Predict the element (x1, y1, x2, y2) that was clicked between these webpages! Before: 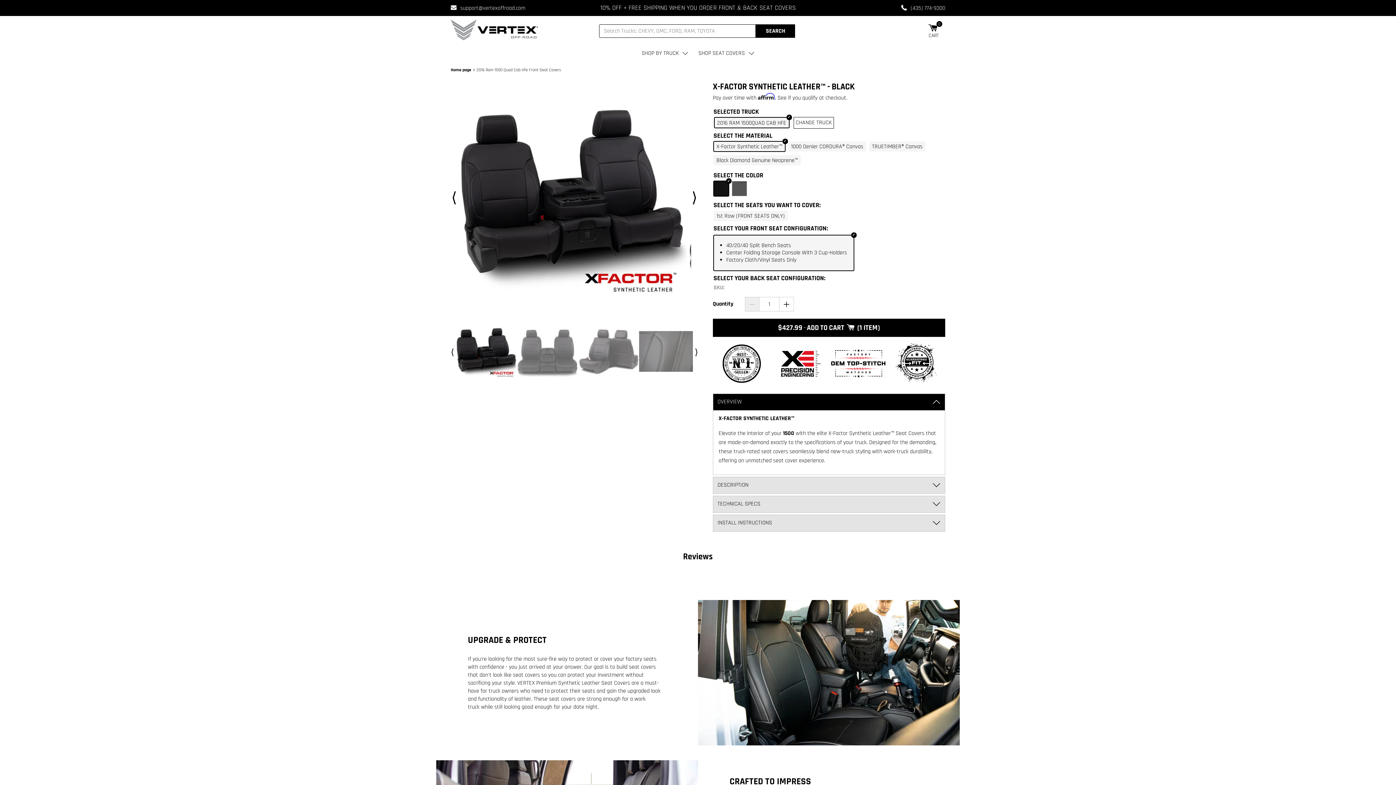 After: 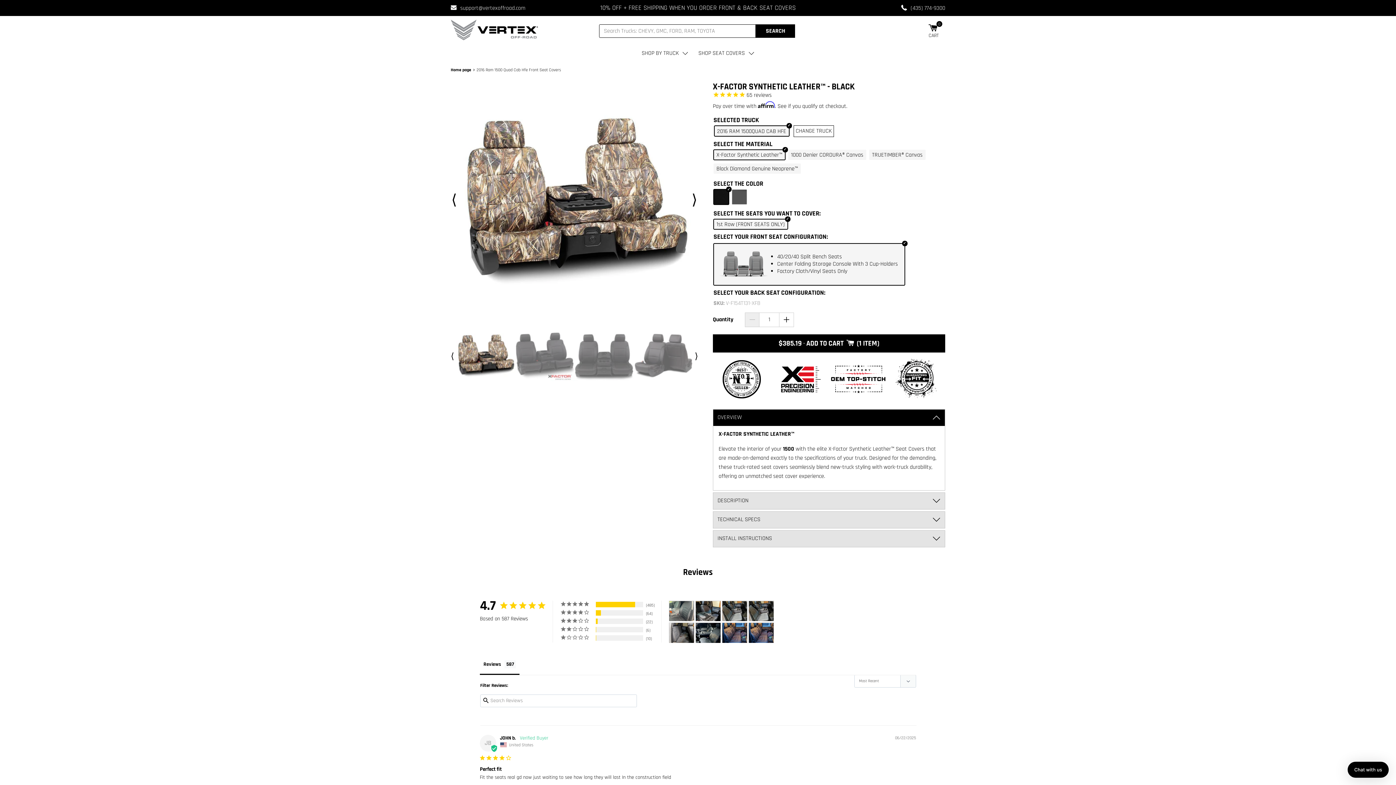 Action: label: ⟨ bbox: (450, 337, 452, 343)